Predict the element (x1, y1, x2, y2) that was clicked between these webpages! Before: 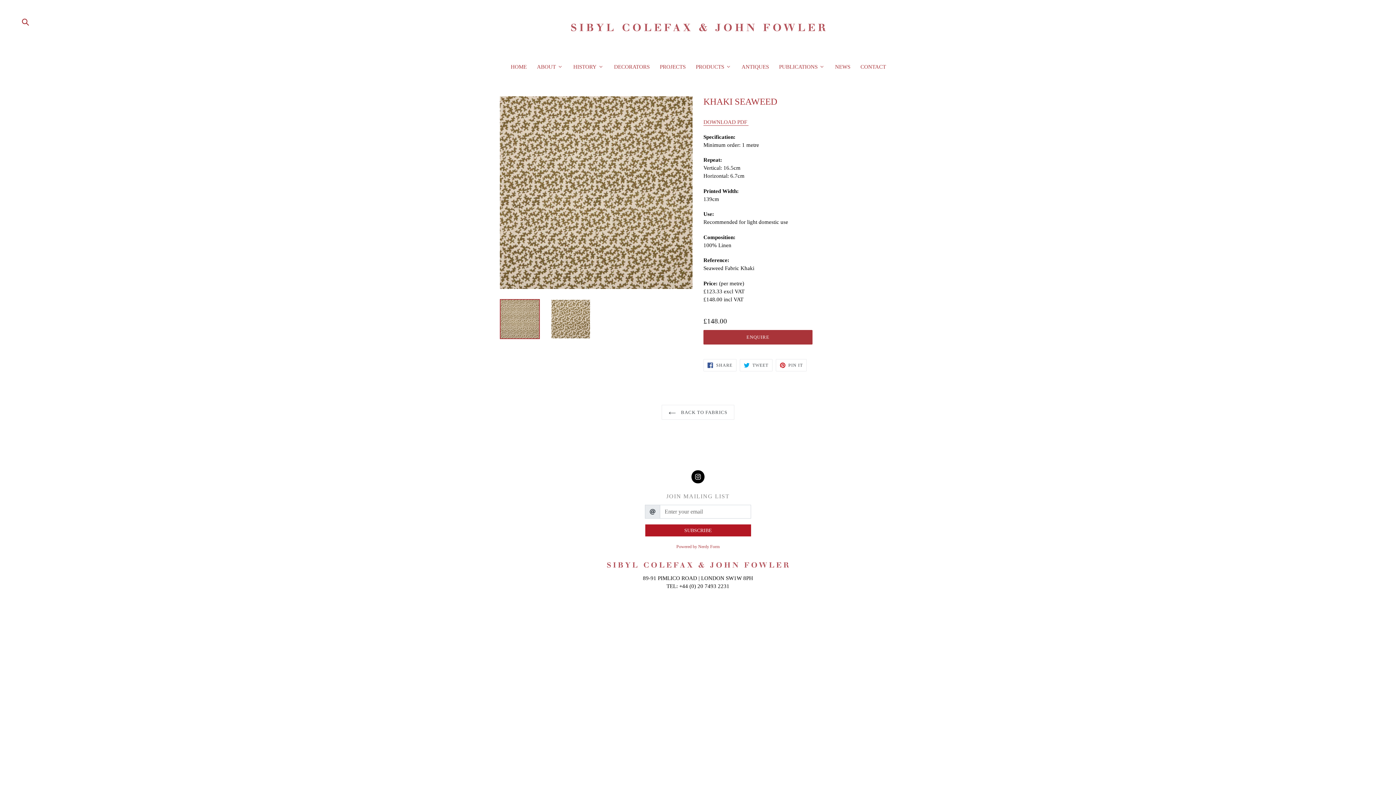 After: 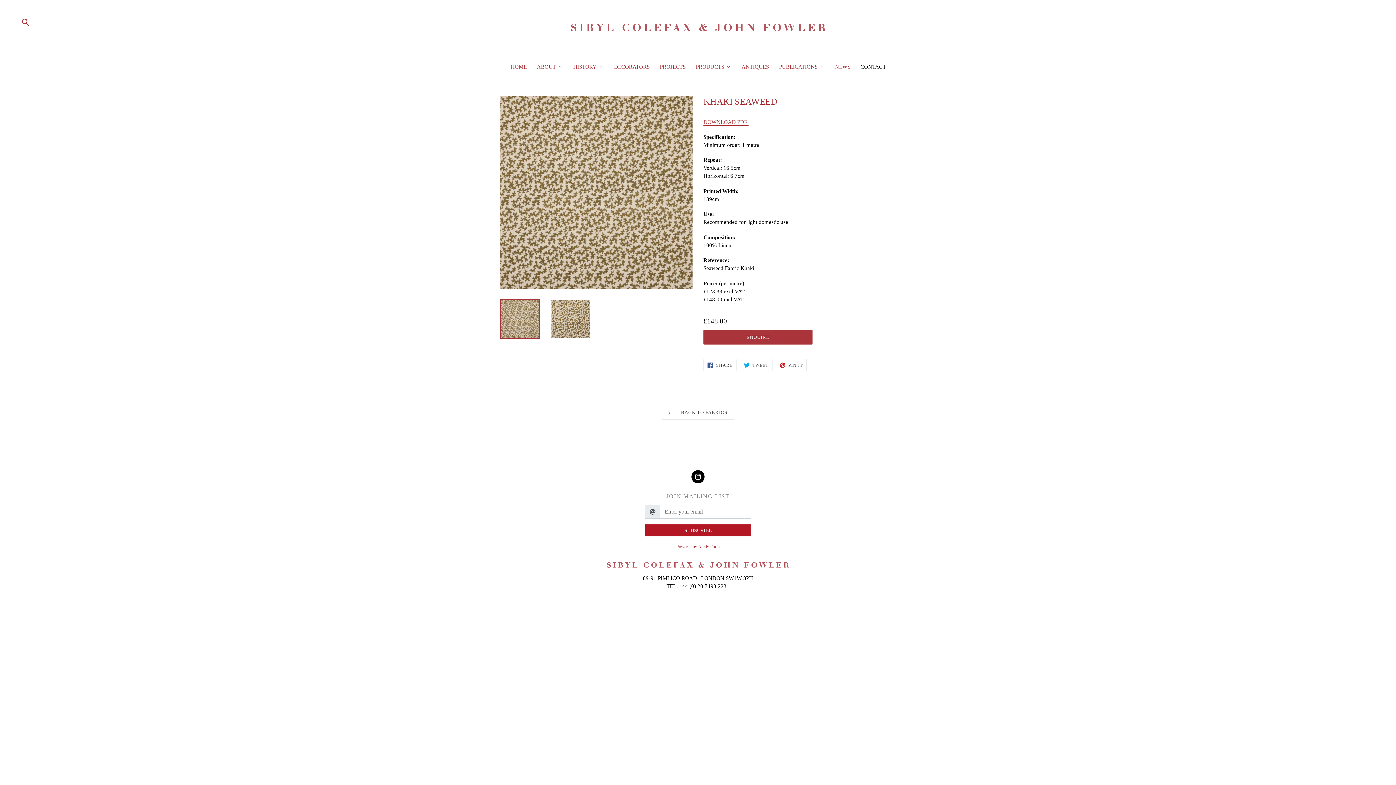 Action: bbox: (853, 62, 892, 75) label: CONTACT